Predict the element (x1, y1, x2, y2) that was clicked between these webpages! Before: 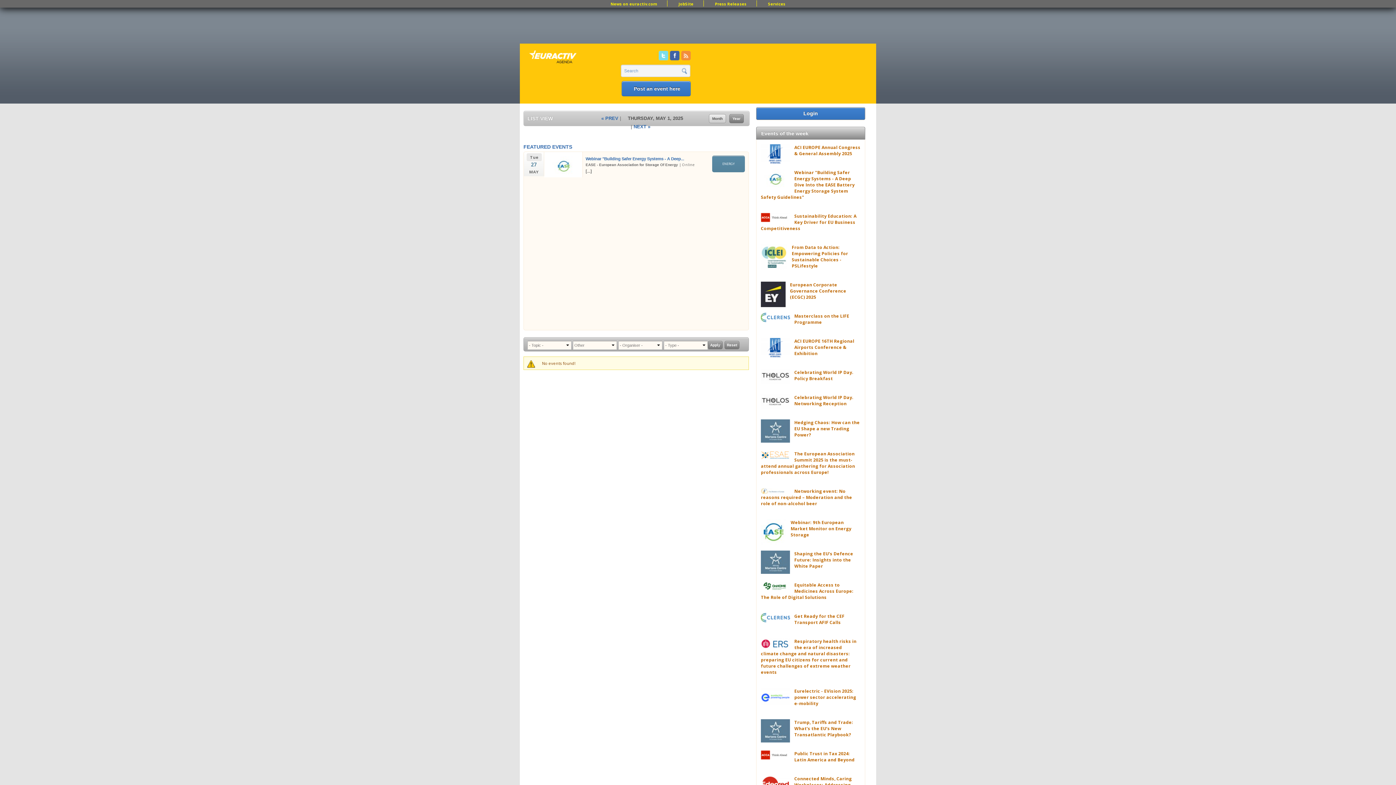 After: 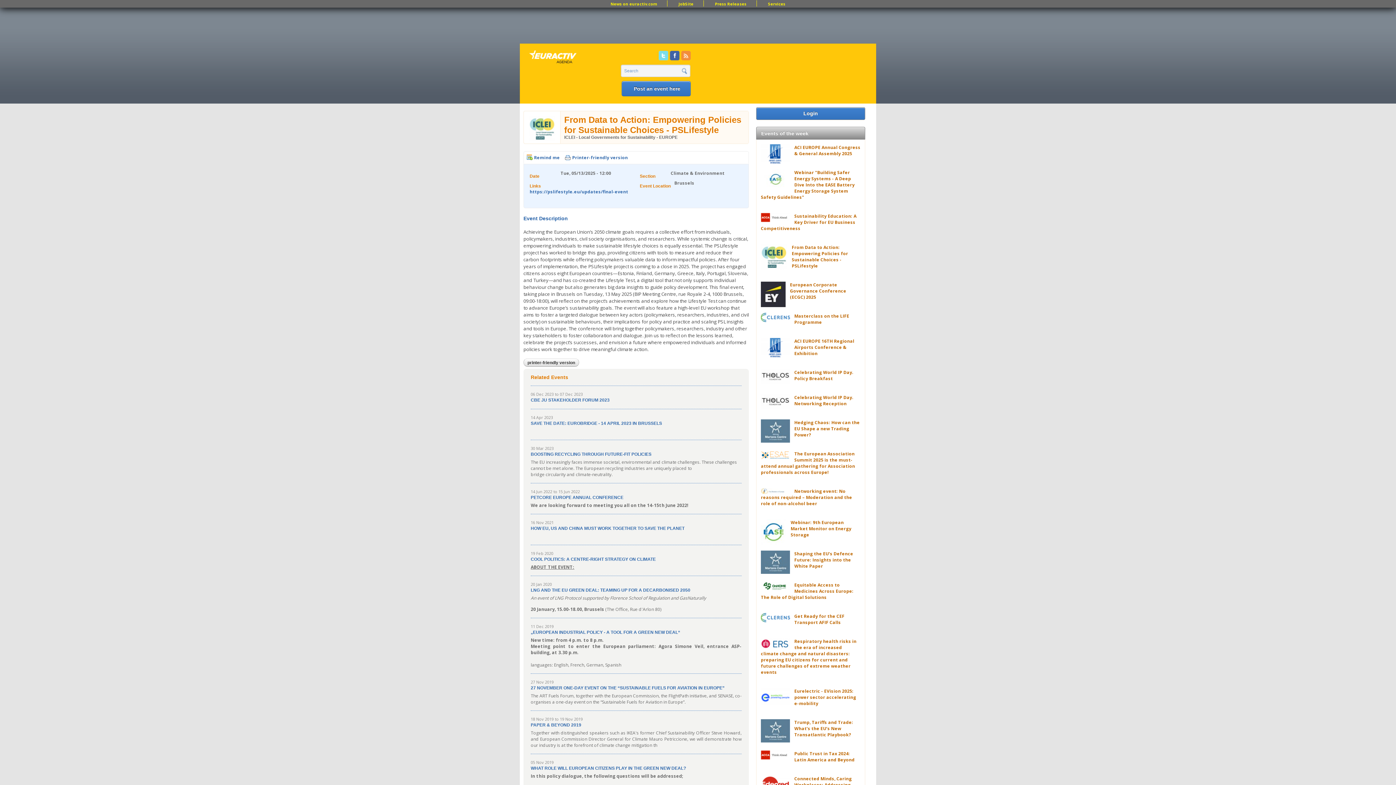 Action: bbox: (792, 244, 848, 269) label: From Data to Action: Empowering Policies for Sustainable Choices - PSLifestyle